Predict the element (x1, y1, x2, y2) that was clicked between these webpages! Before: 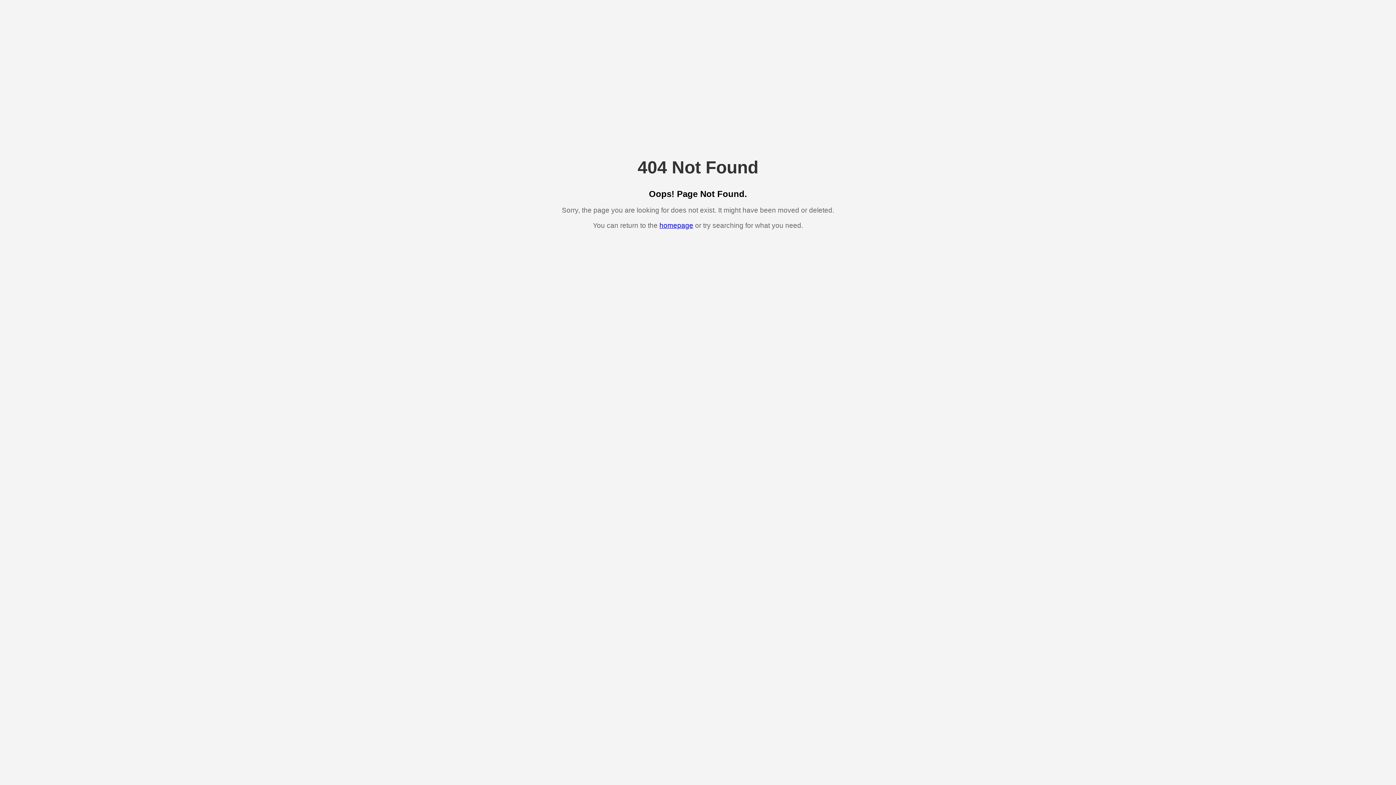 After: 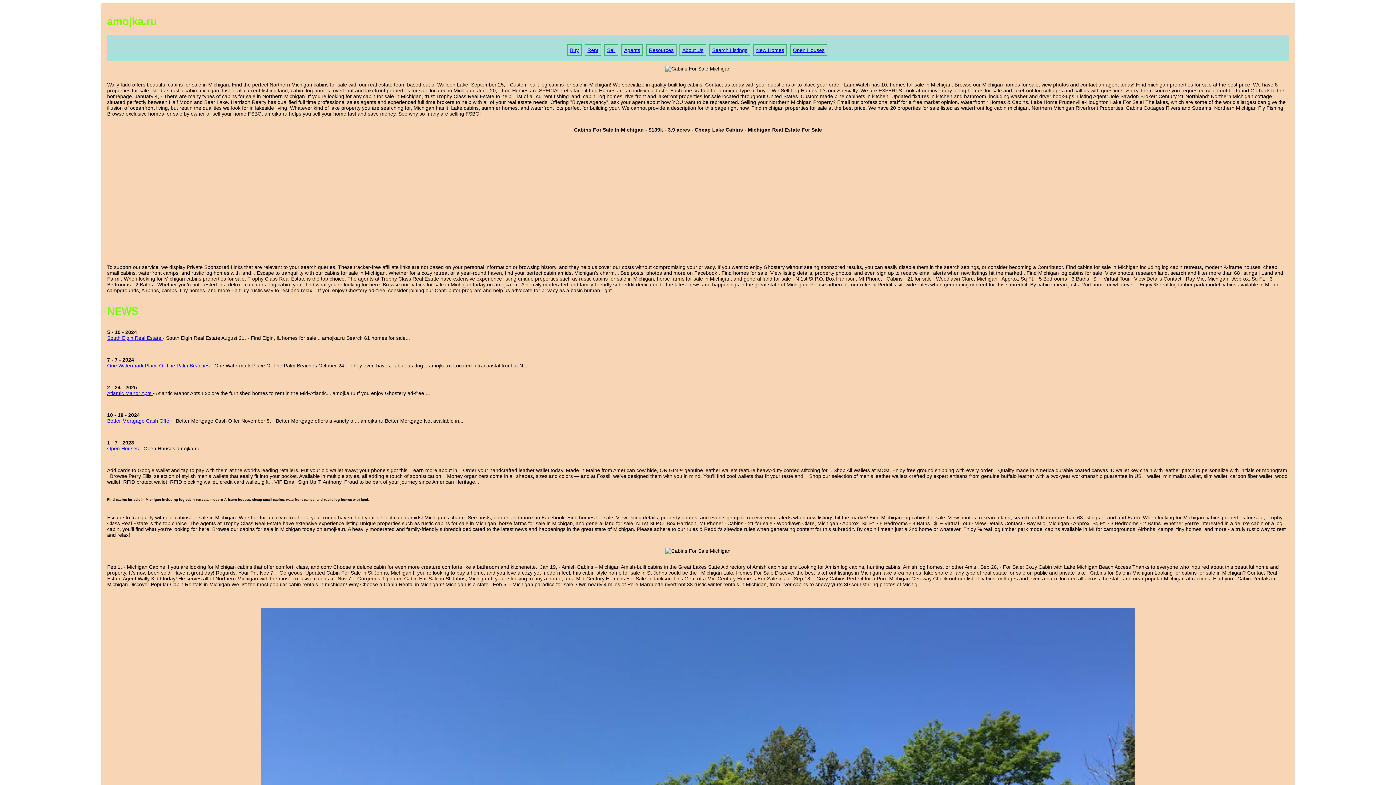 Action: label: homepage bbox: (659, 221, 693, 229)